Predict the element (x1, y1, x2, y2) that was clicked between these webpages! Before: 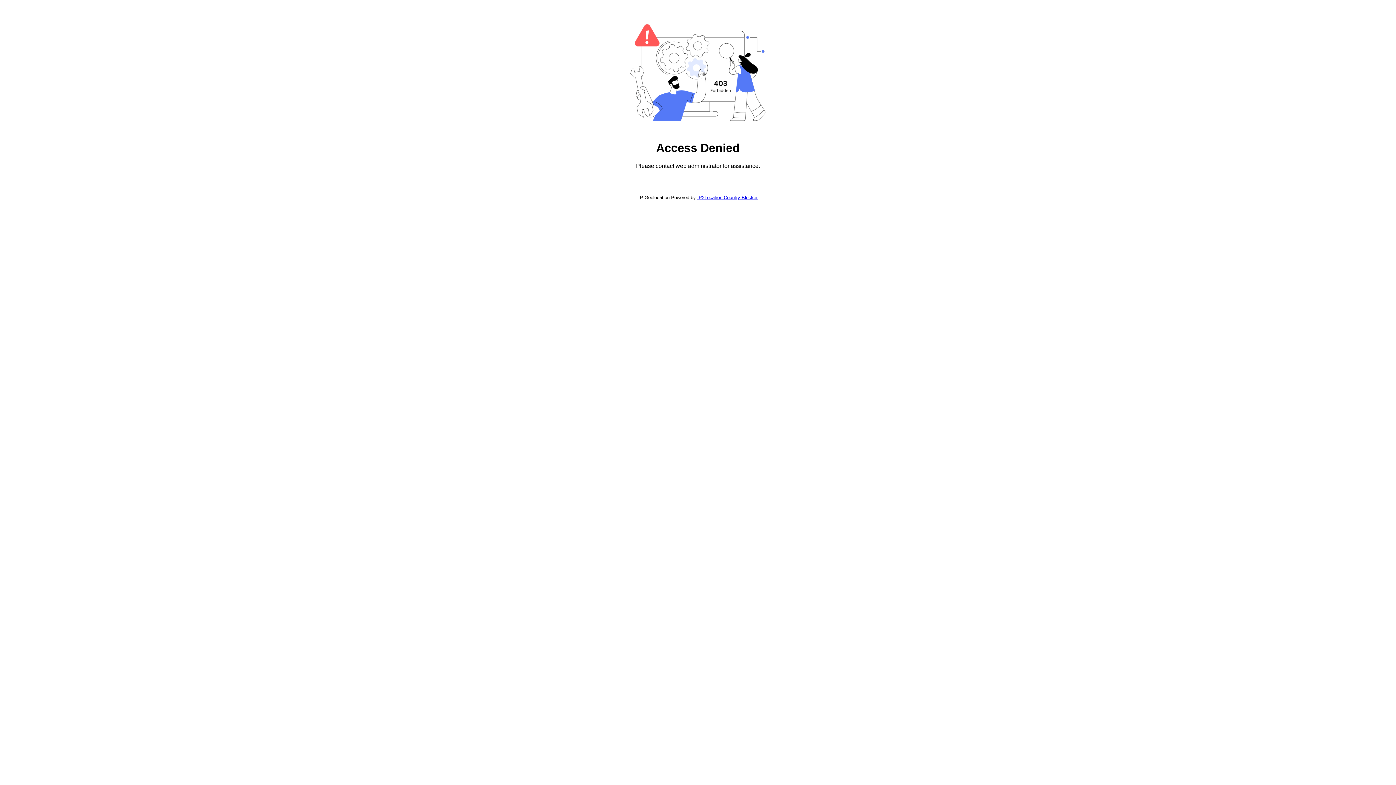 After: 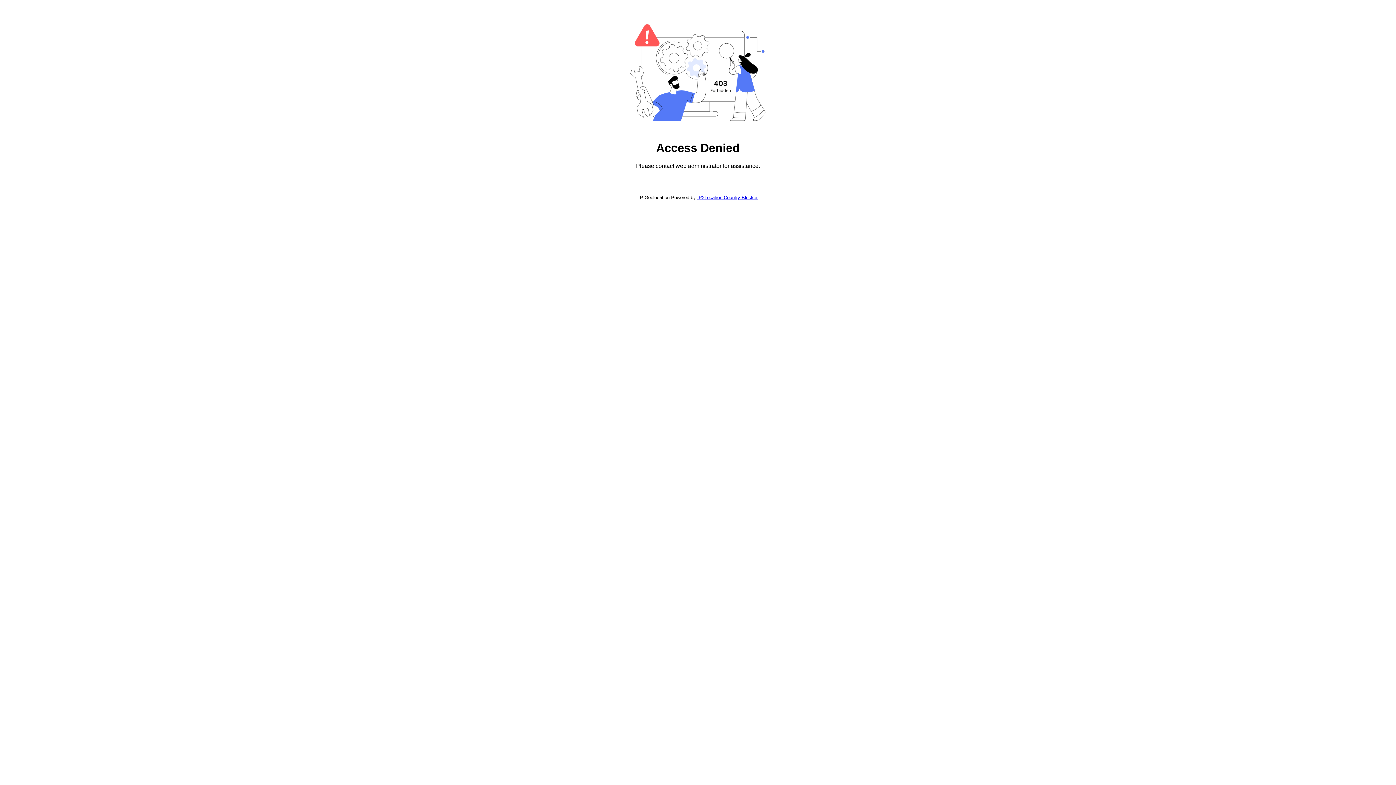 Action: bbox: (697, 194, 757, 200) label: IP2Location Country Blocker